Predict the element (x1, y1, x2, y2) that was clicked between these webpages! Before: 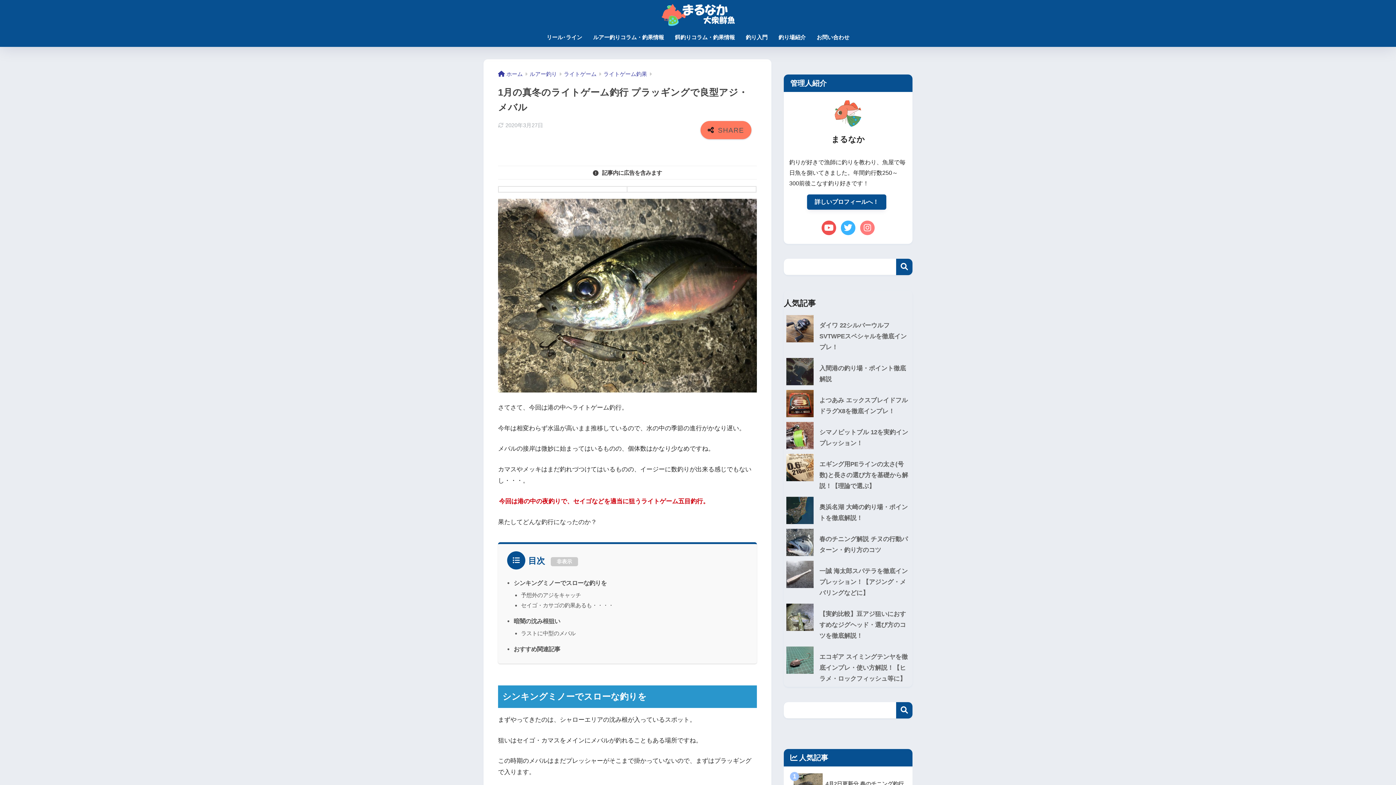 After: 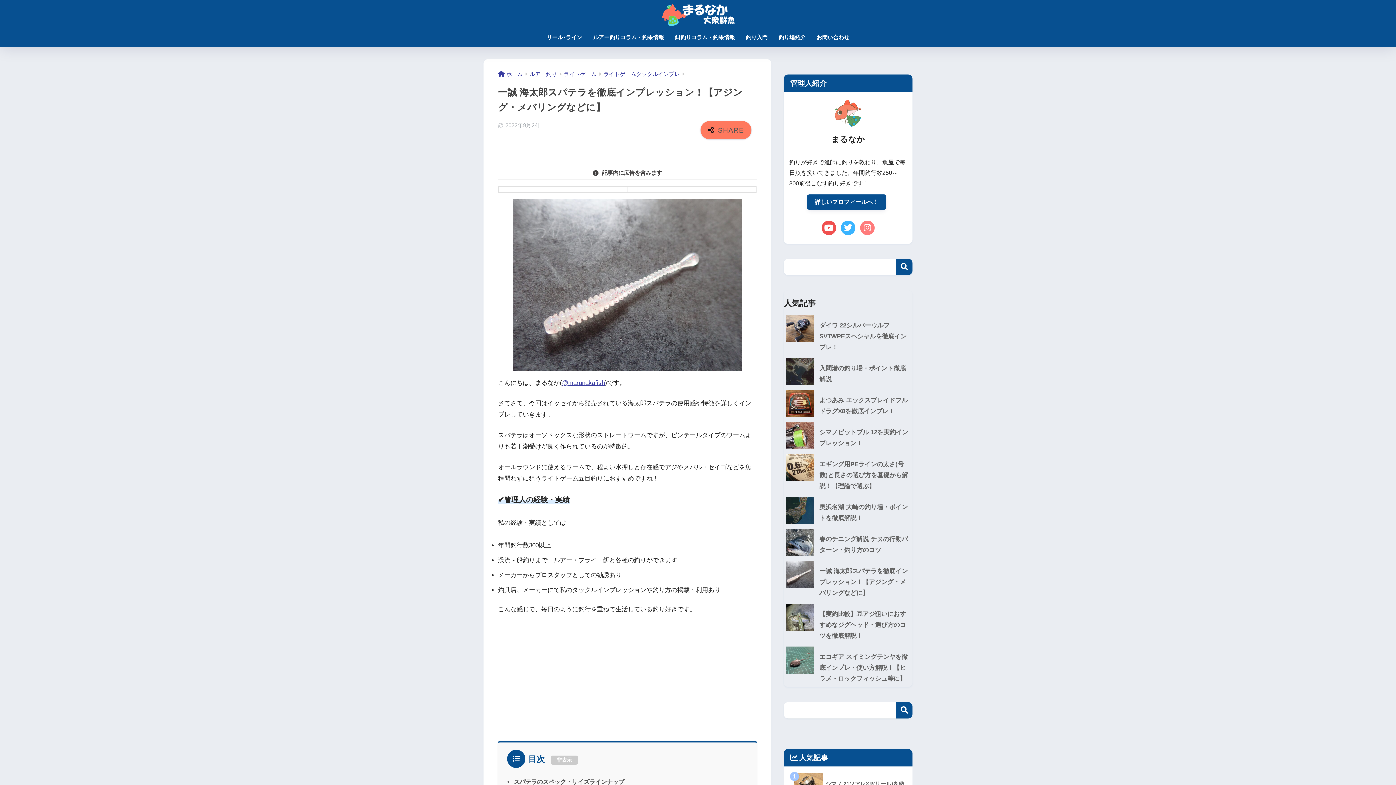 Action: label: 一誠 海太郎スパテラを徹底インプレッション！【アジング・メバリングなどに】 bbox: (784, 563, 912, 601)